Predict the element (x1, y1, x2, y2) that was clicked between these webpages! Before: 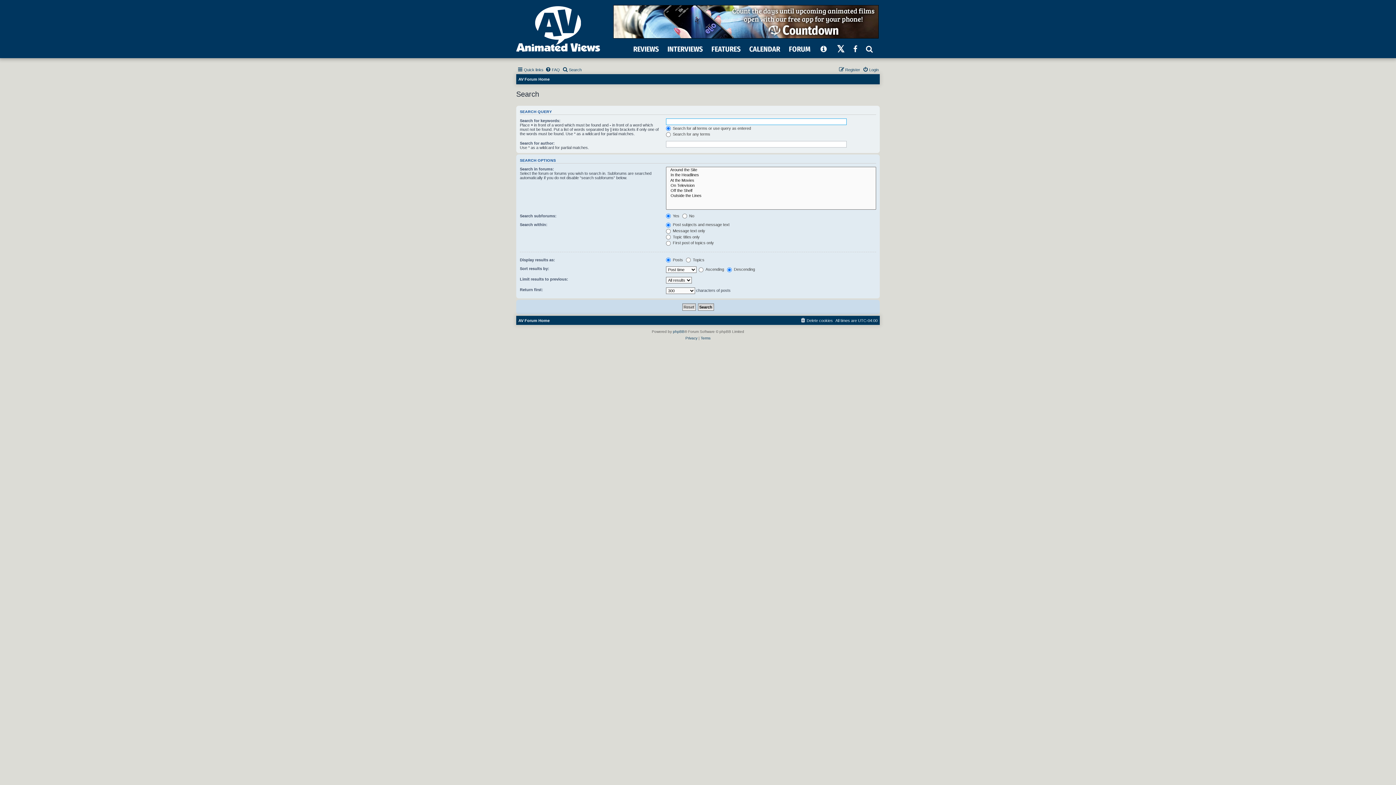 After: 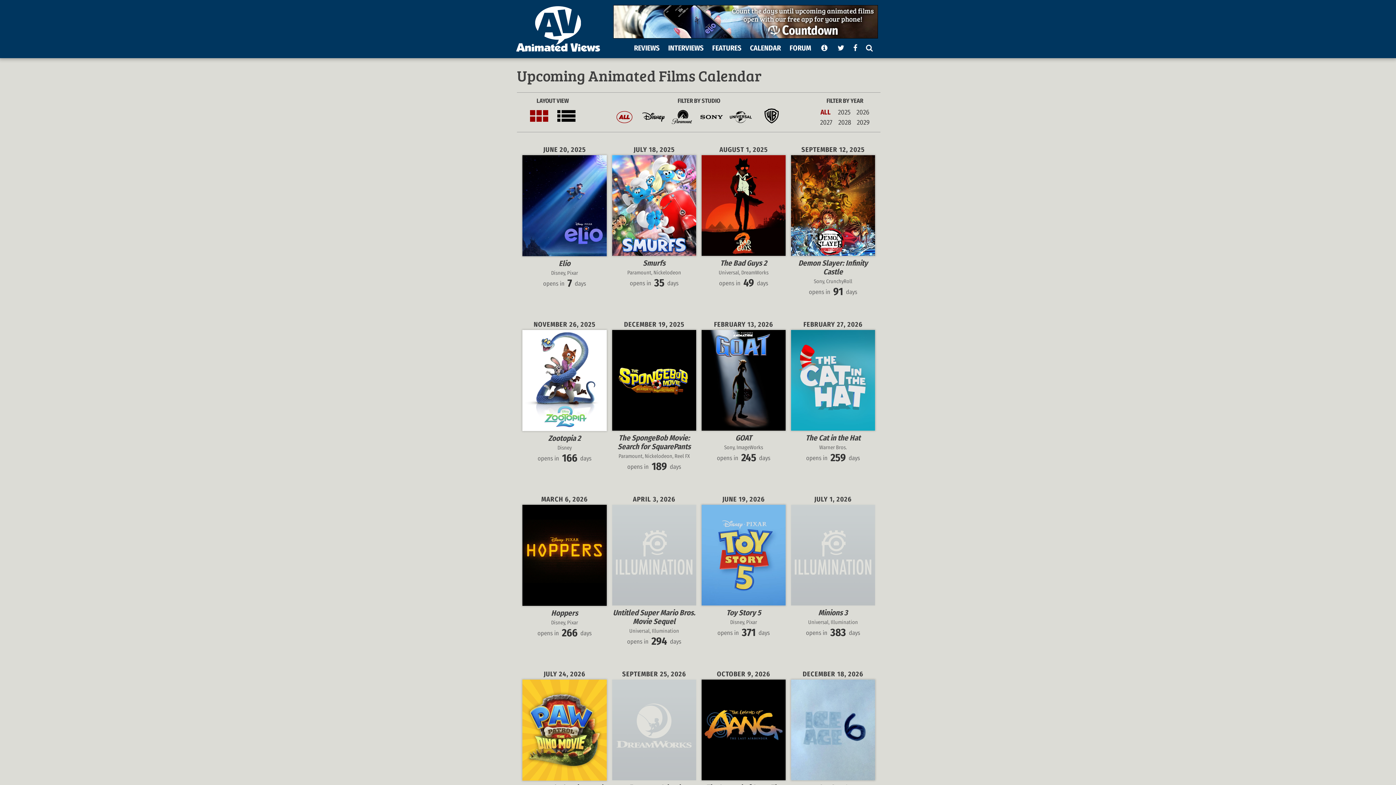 Action: label: CALENDAR bbox: (749, 44, 780, 53)